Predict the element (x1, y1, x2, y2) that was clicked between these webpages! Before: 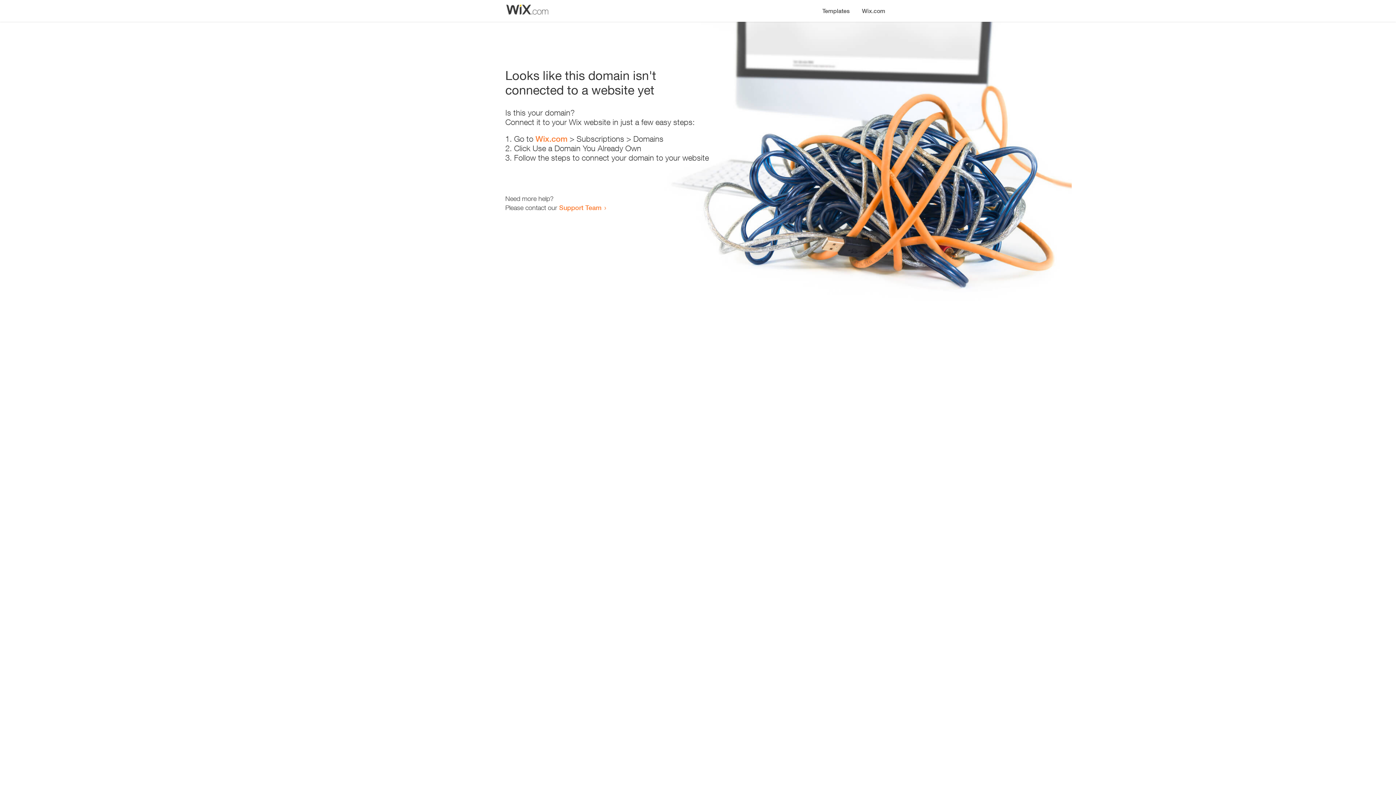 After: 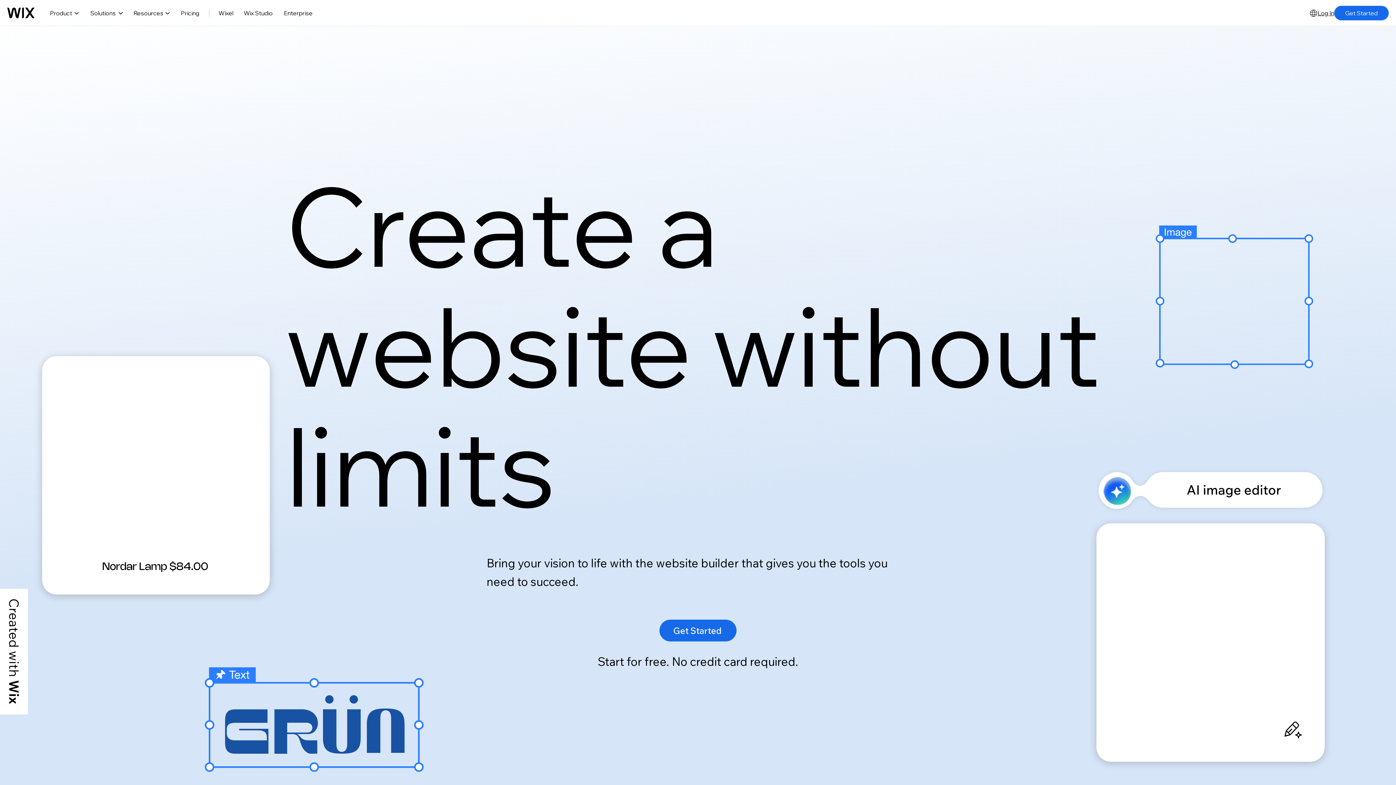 Action: label: Wix.com bbox: (856, 0, 890, 14)